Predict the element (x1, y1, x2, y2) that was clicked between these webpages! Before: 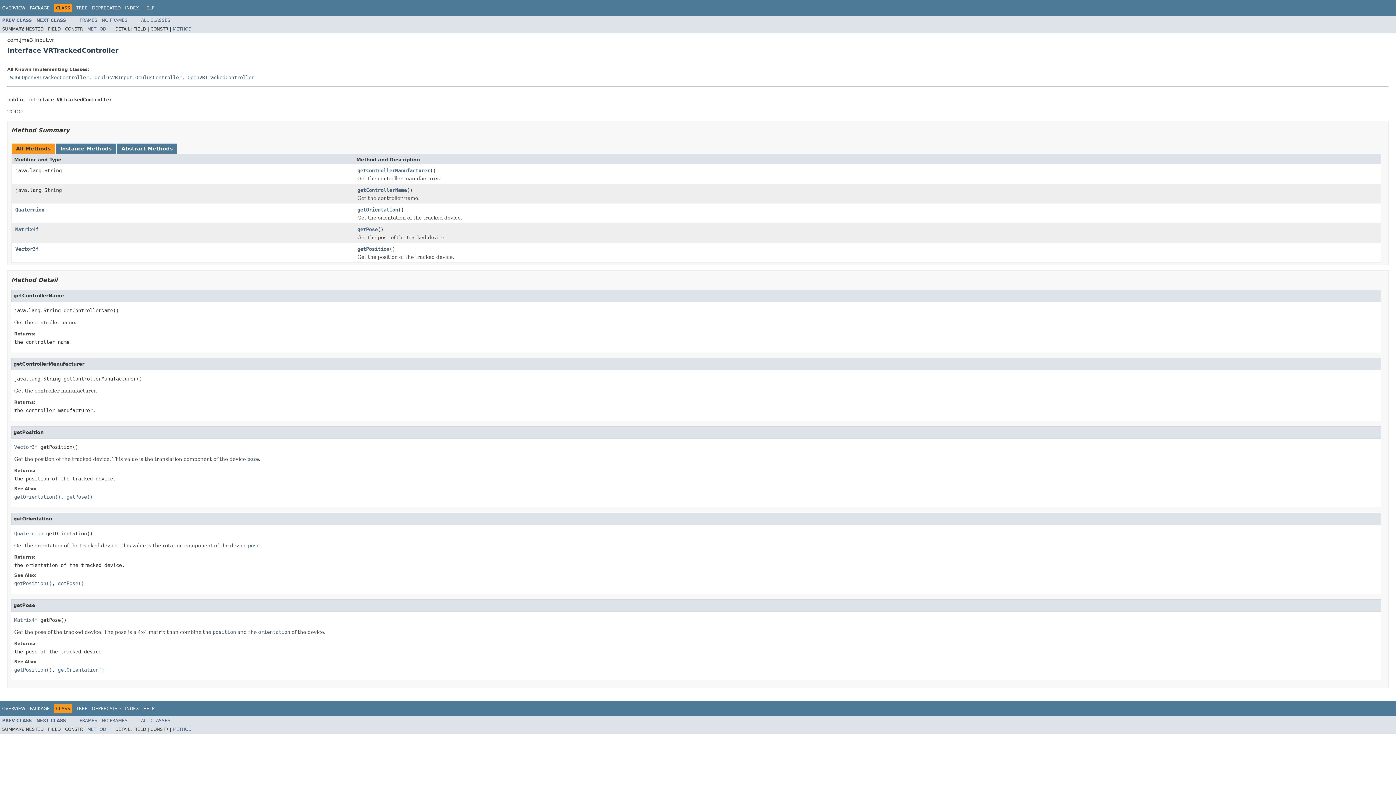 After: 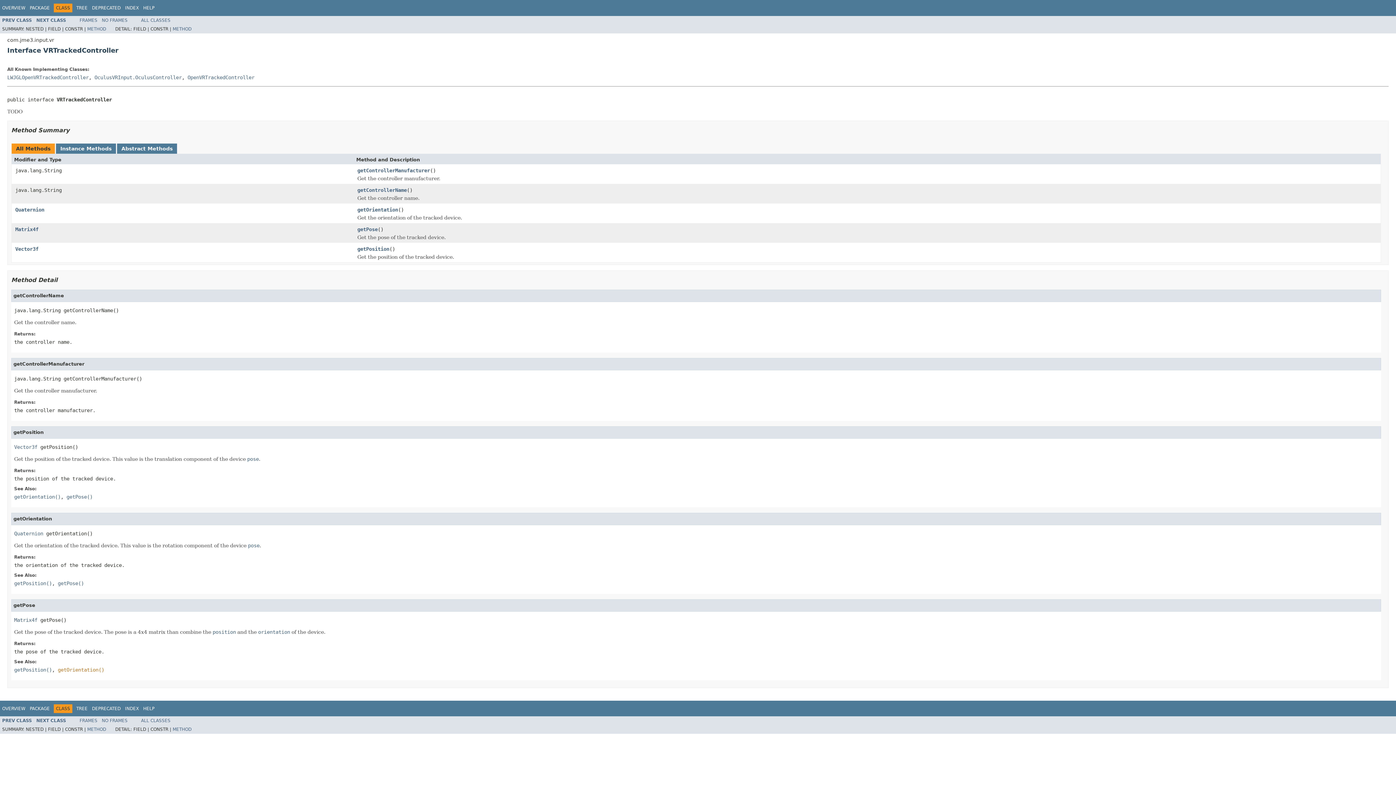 Action: label: getOrientation() bbox: (57, 667, 104, 672)